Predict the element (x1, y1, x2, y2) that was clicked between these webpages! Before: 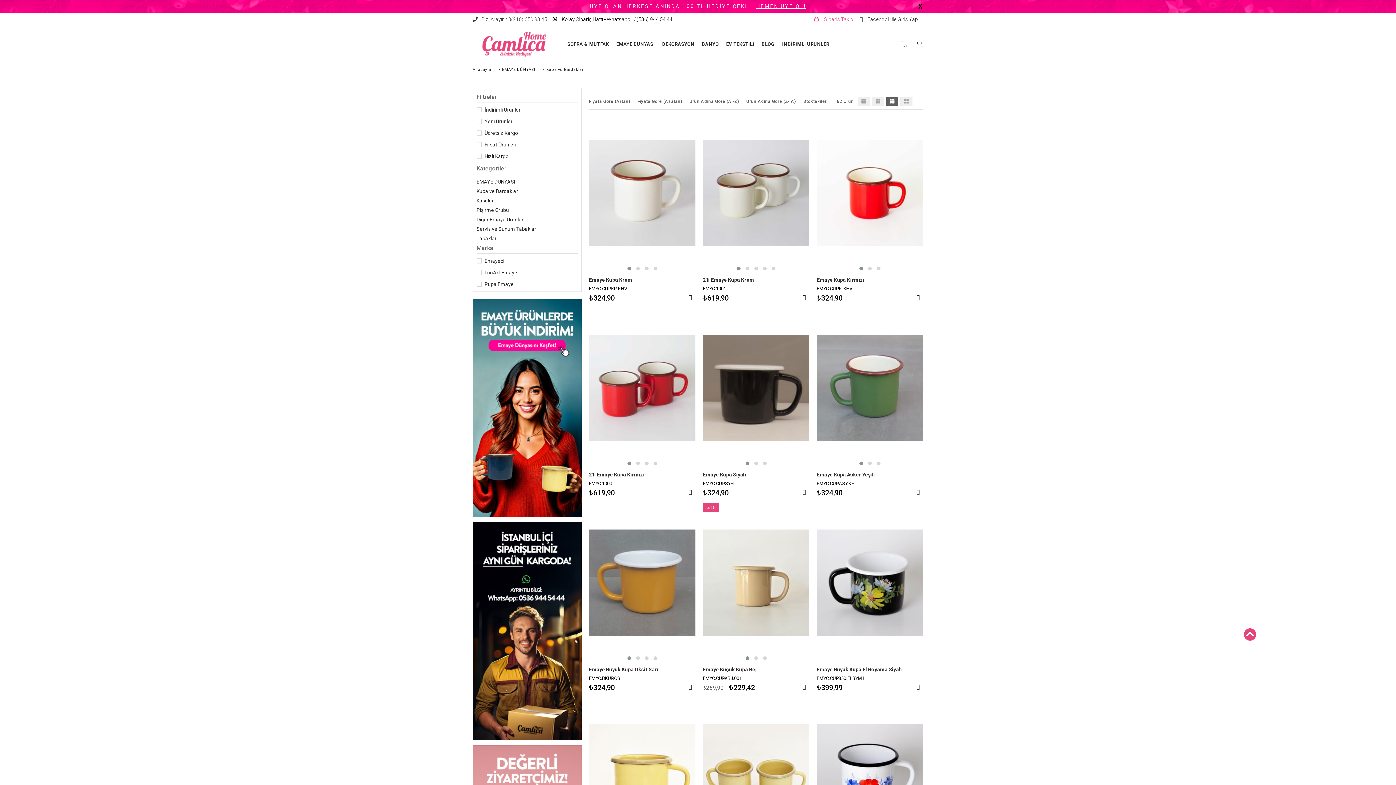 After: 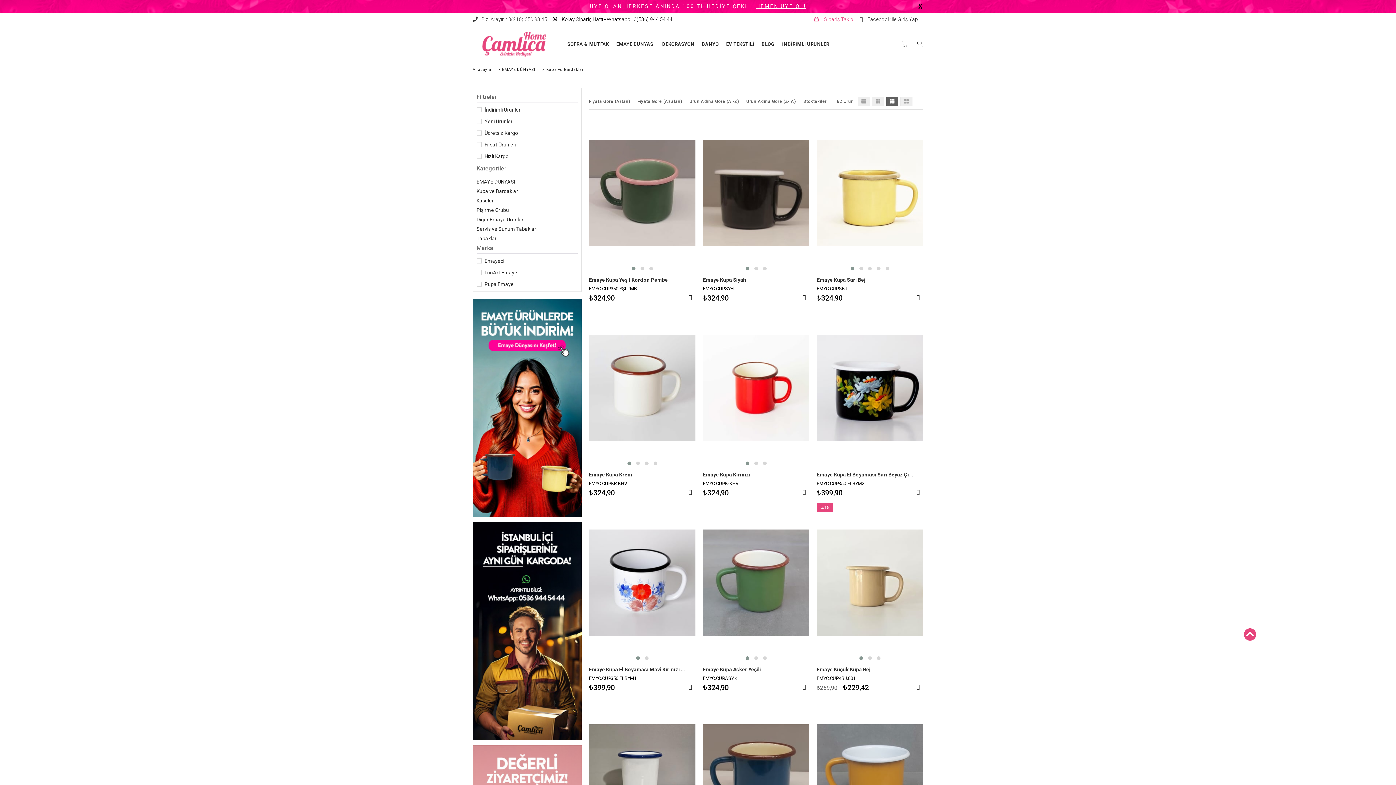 Action: label: Ürün Adına Göre (Z<A) bbox: (746, 98, 796, 104)